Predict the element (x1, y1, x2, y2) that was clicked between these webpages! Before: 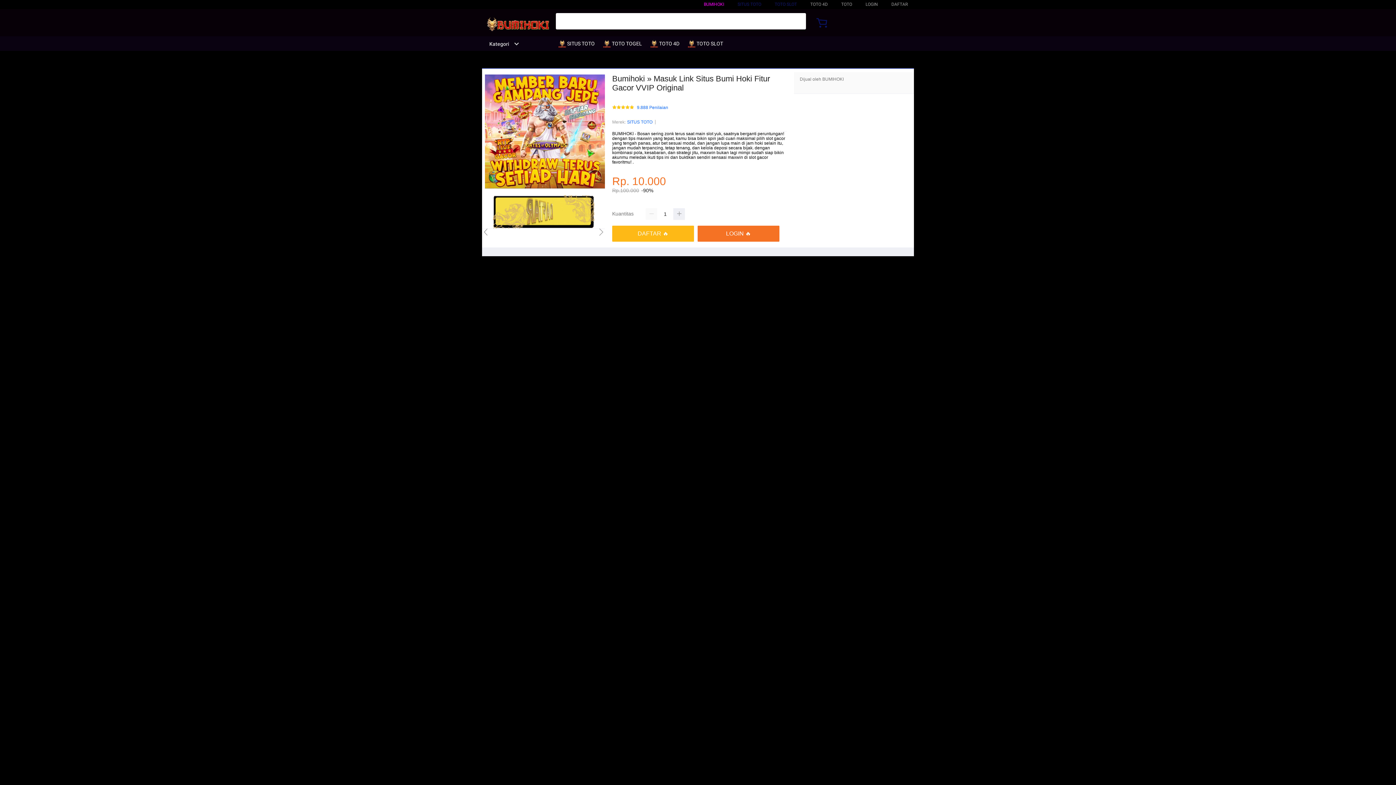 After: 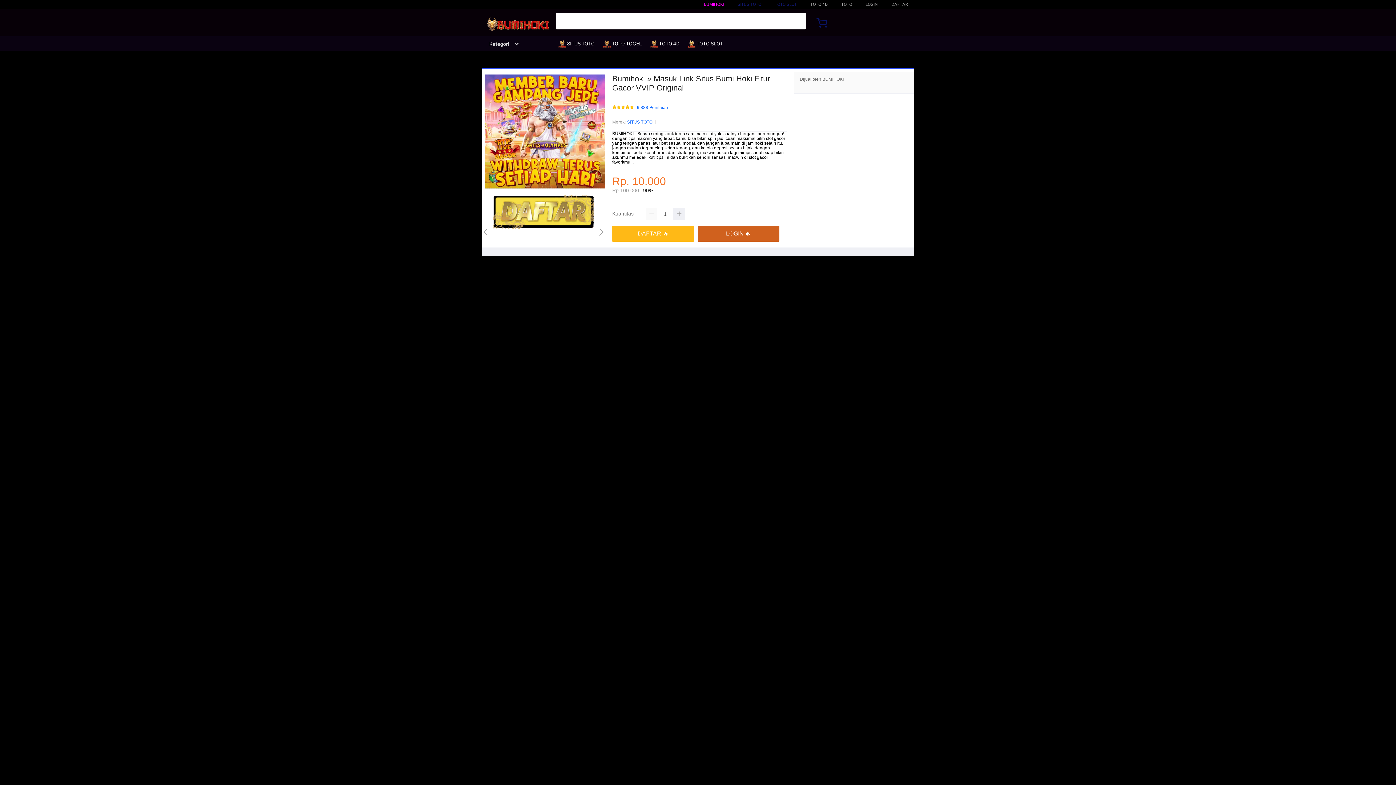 Action: bbox: (697, 225, 783, 241) label: LOGIN 🔥